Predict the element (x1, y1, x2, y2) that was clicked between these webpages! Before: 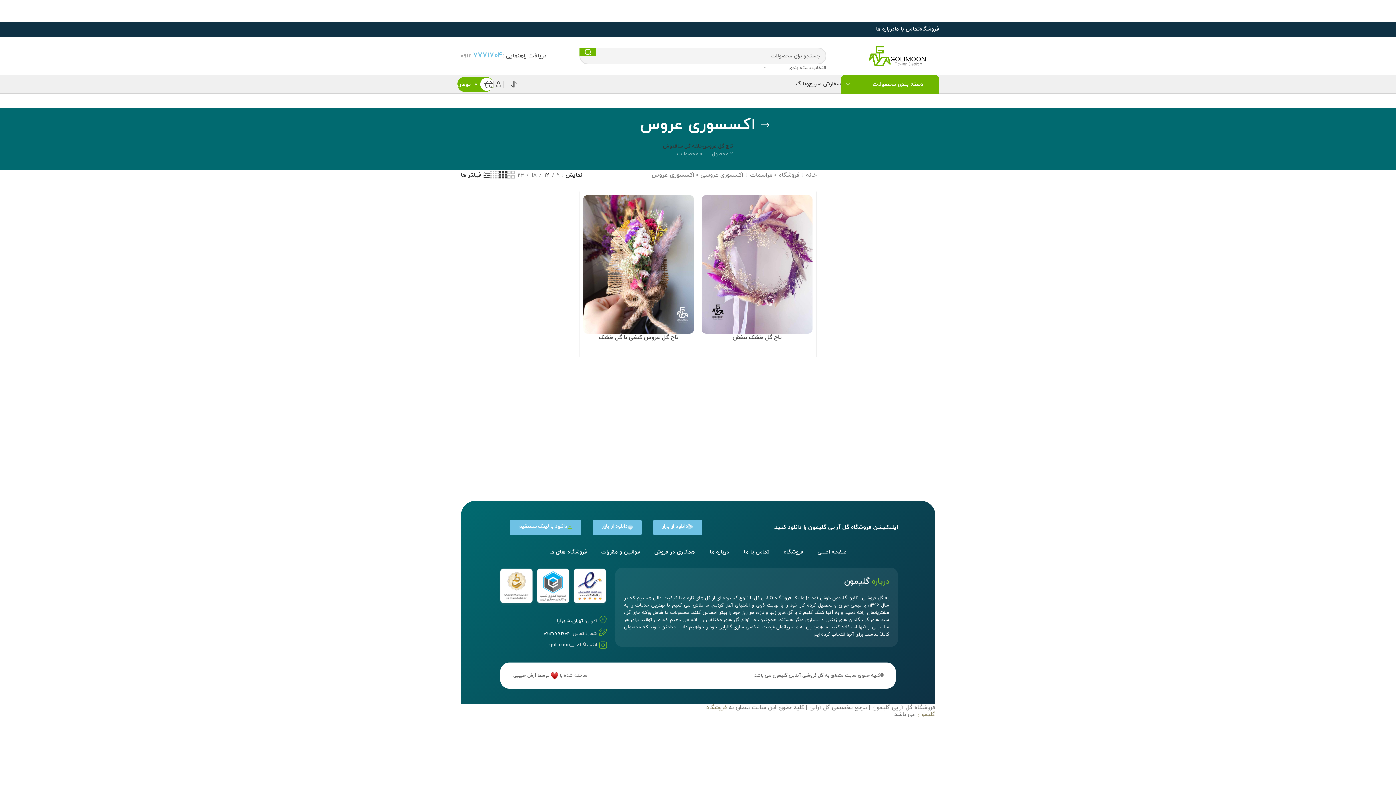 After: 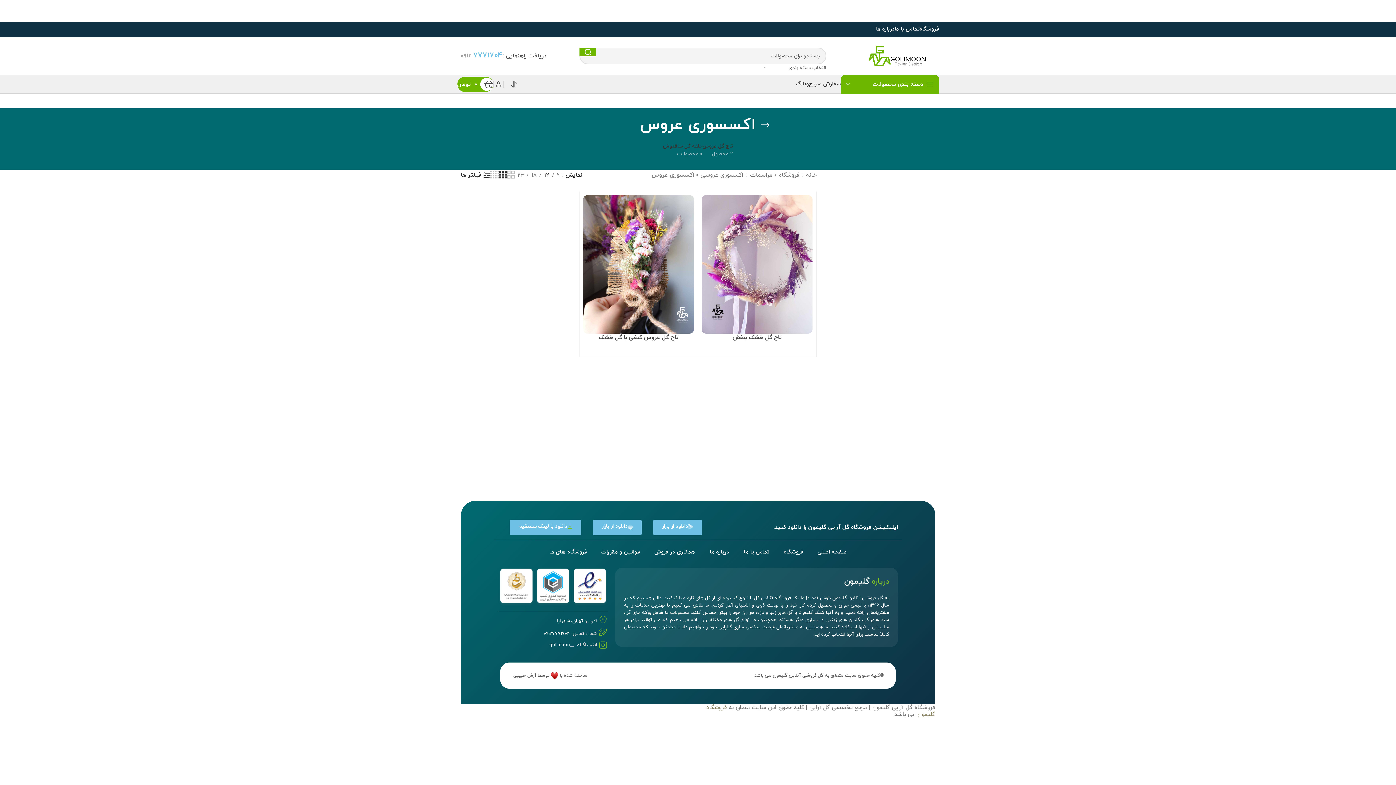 Action: label: دانلود از بازار bbox: (593, 520, 641, 535)